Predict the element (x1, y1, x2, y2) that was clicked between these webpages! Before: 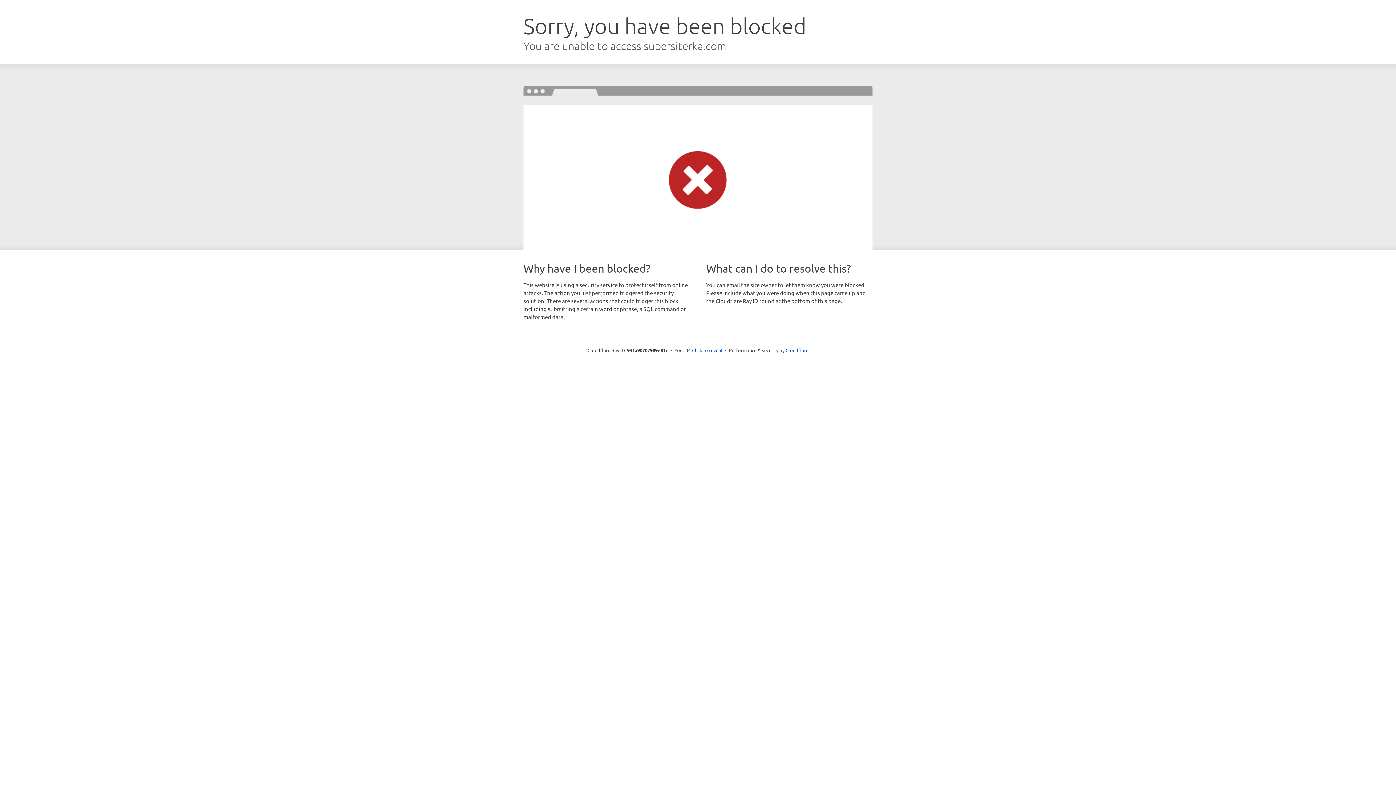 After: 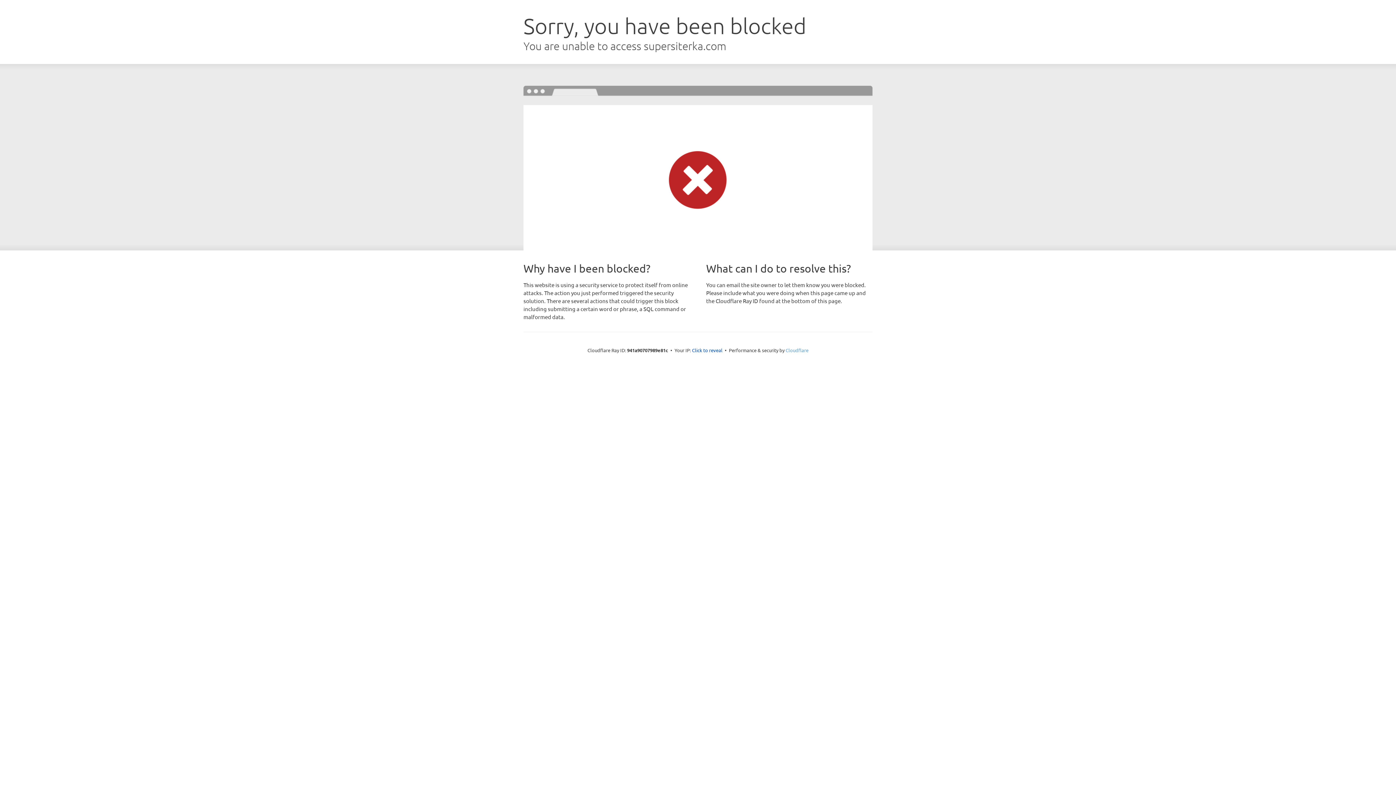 Action: bbox: (785, 347, 808, 353) label: Cloudflare